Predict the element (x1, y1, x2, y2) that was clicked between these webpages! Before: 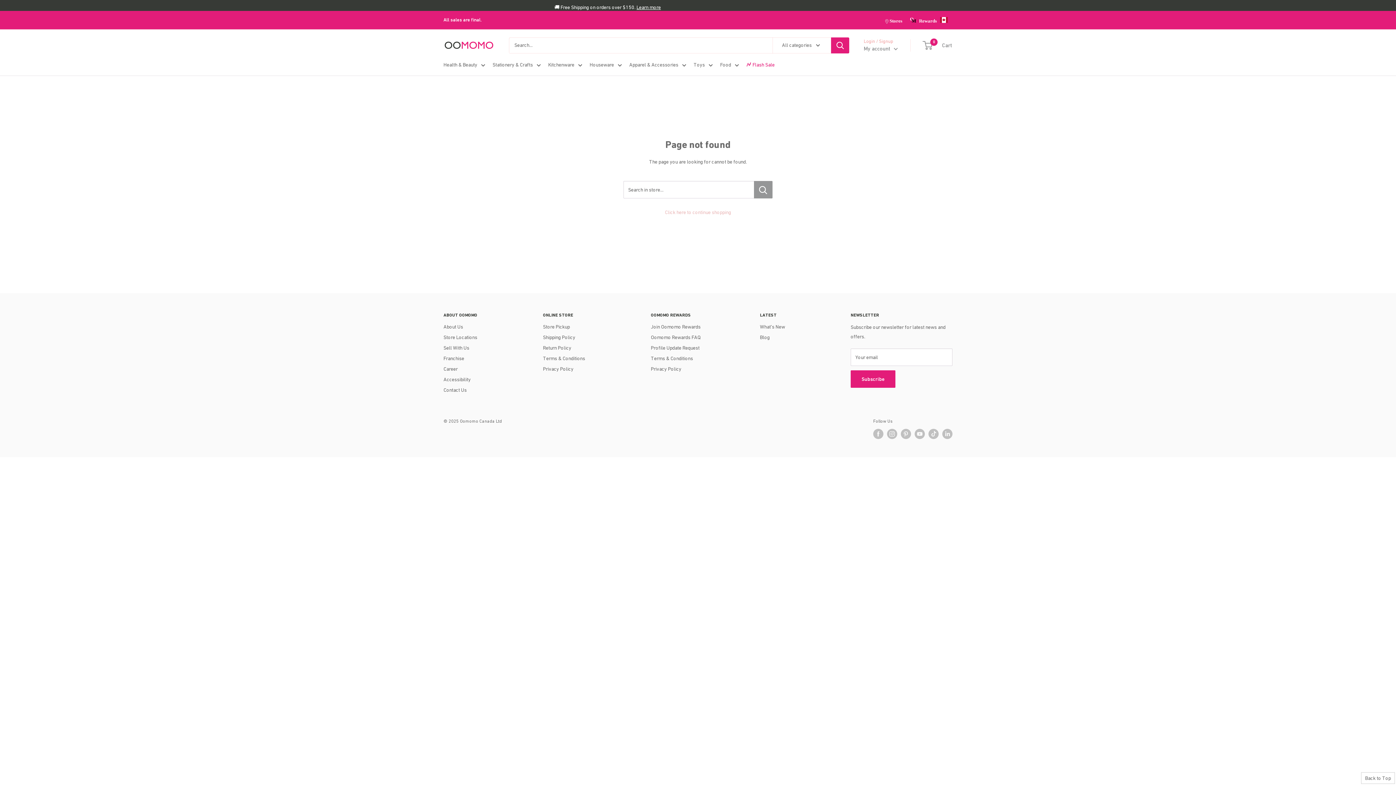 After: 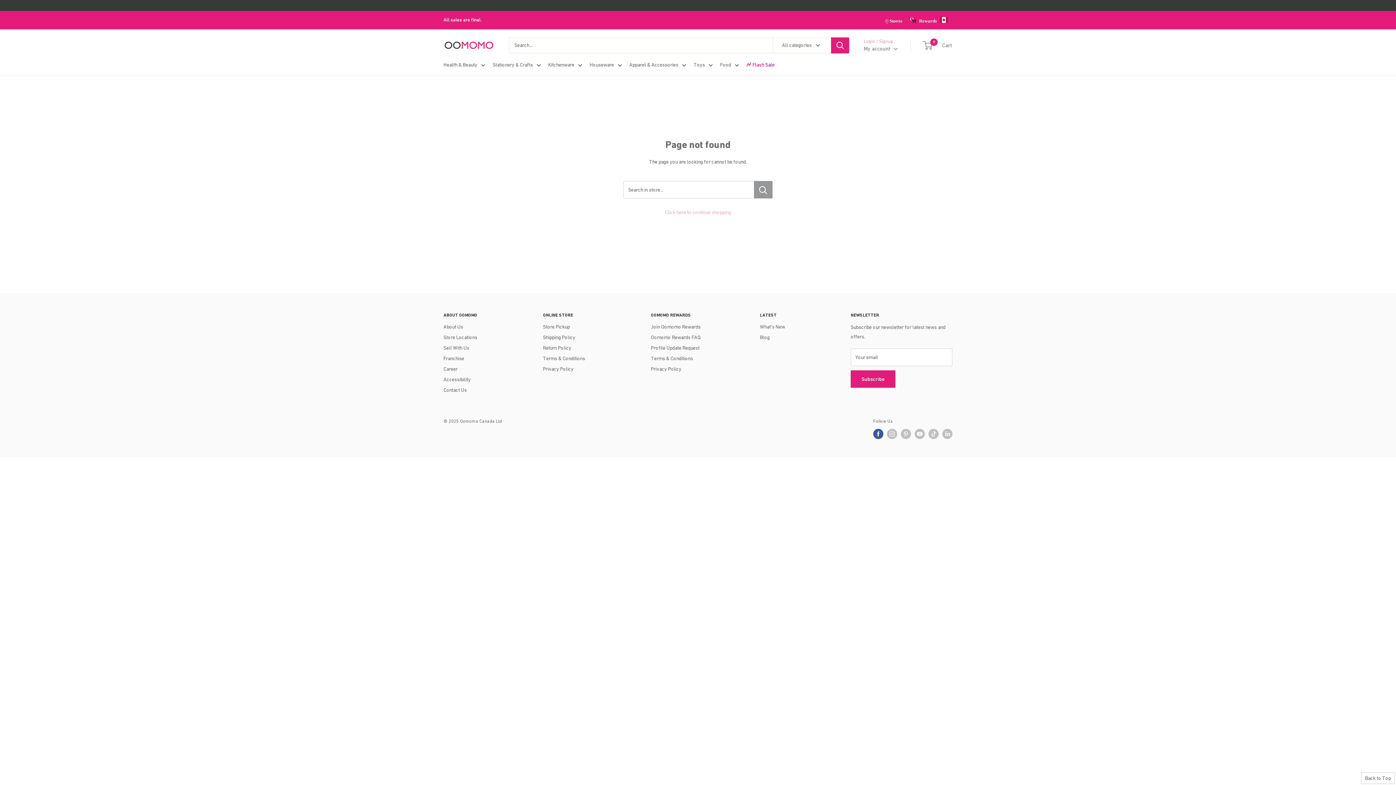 Action: label: Follow us on Facebook bbox: (873, 429, 883, 439)